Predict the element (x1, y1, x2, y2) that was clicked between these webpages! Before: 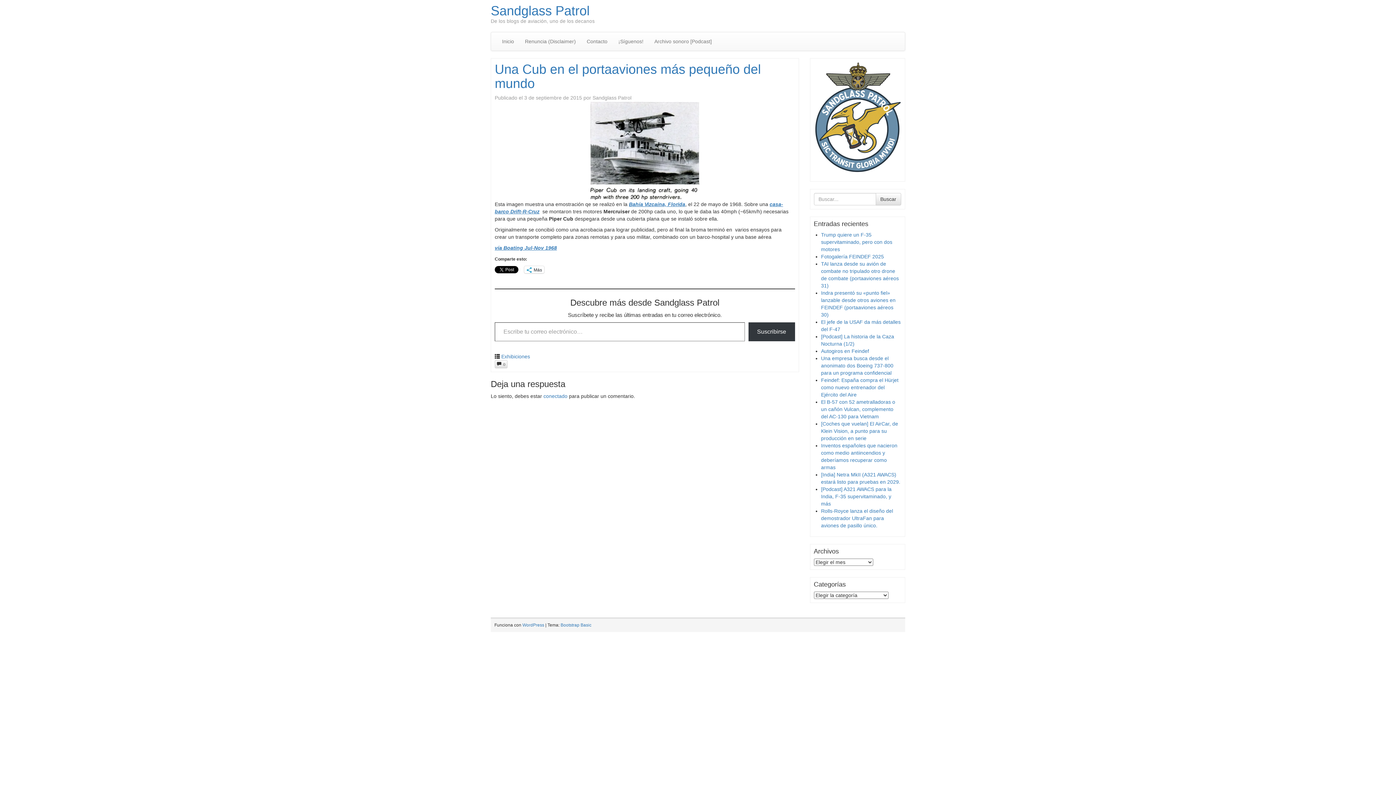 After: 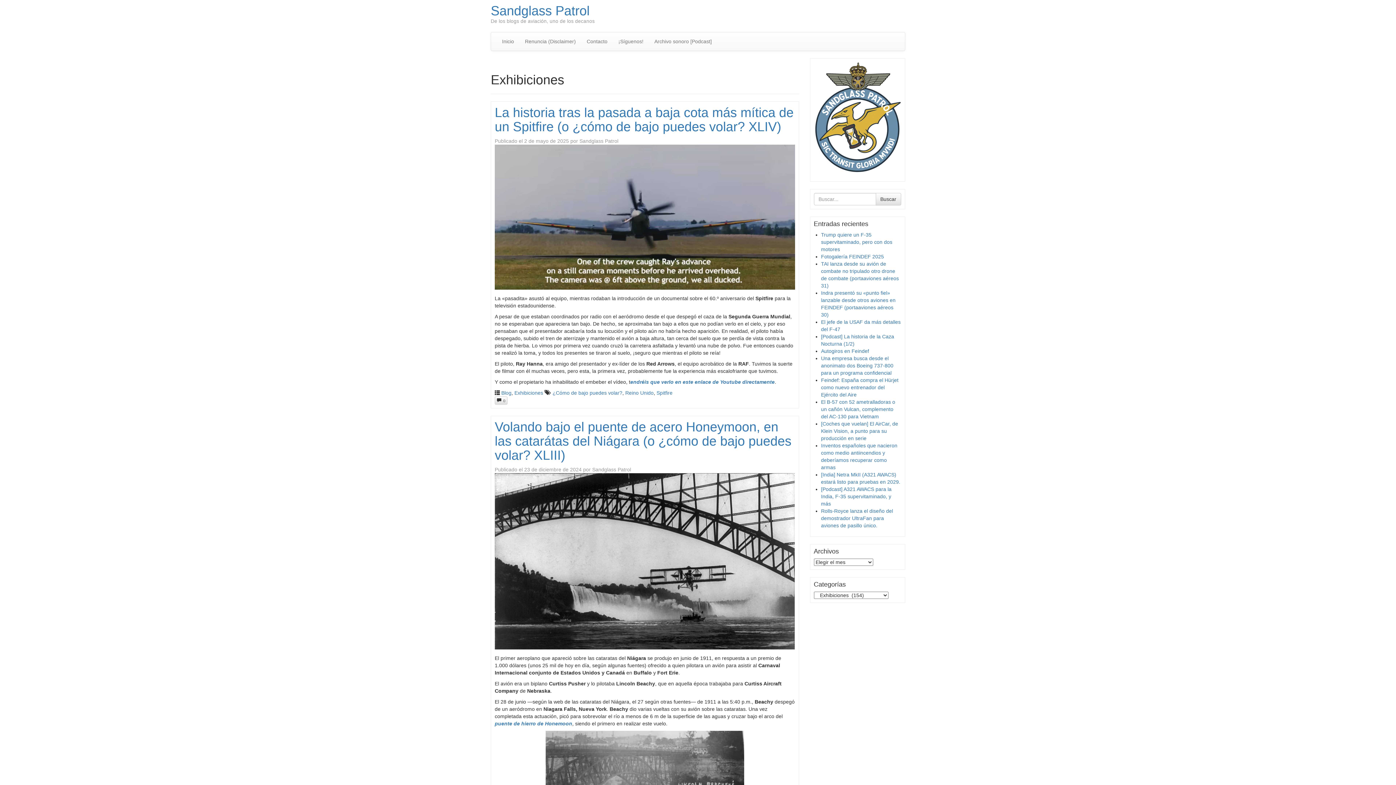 Action: label: Exhibiciones bbox: (501, 353, 530, 359)